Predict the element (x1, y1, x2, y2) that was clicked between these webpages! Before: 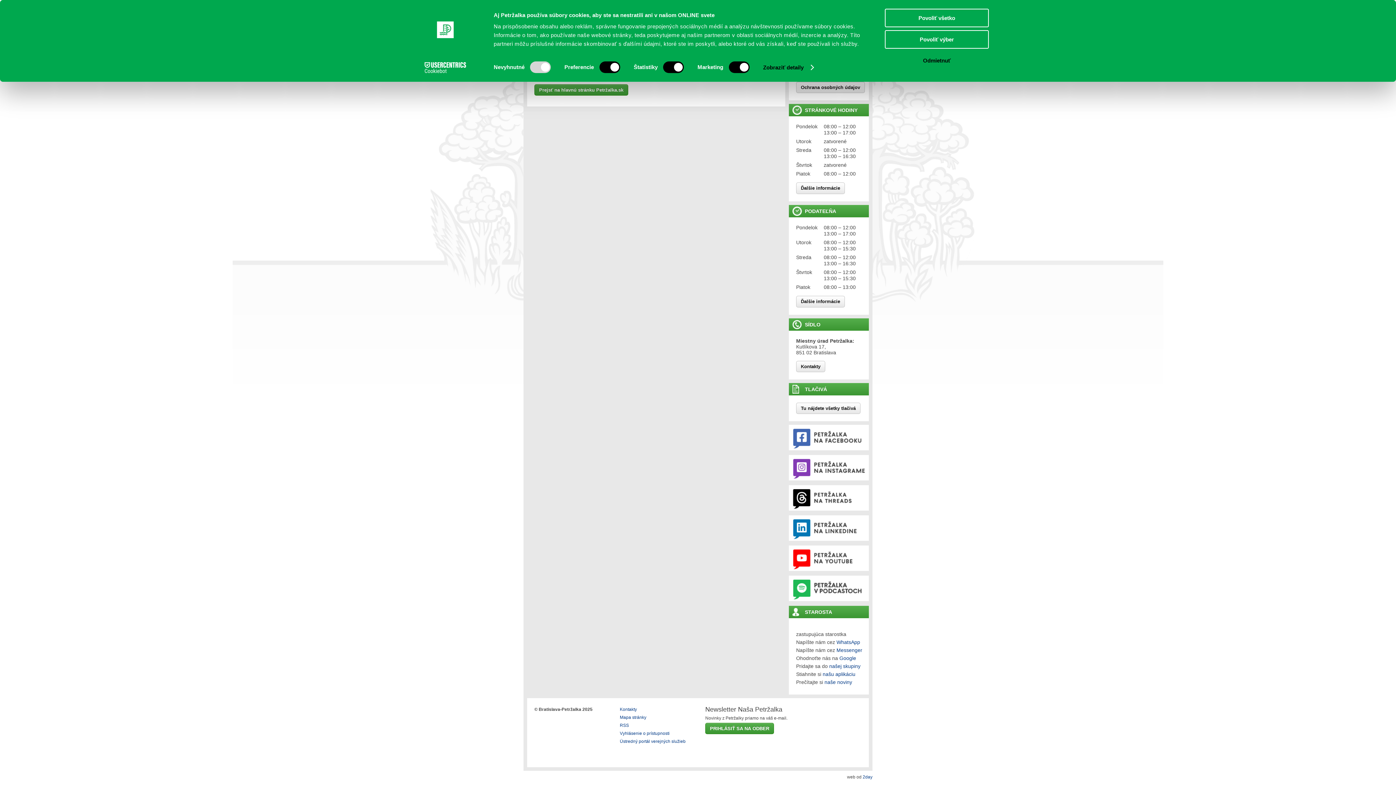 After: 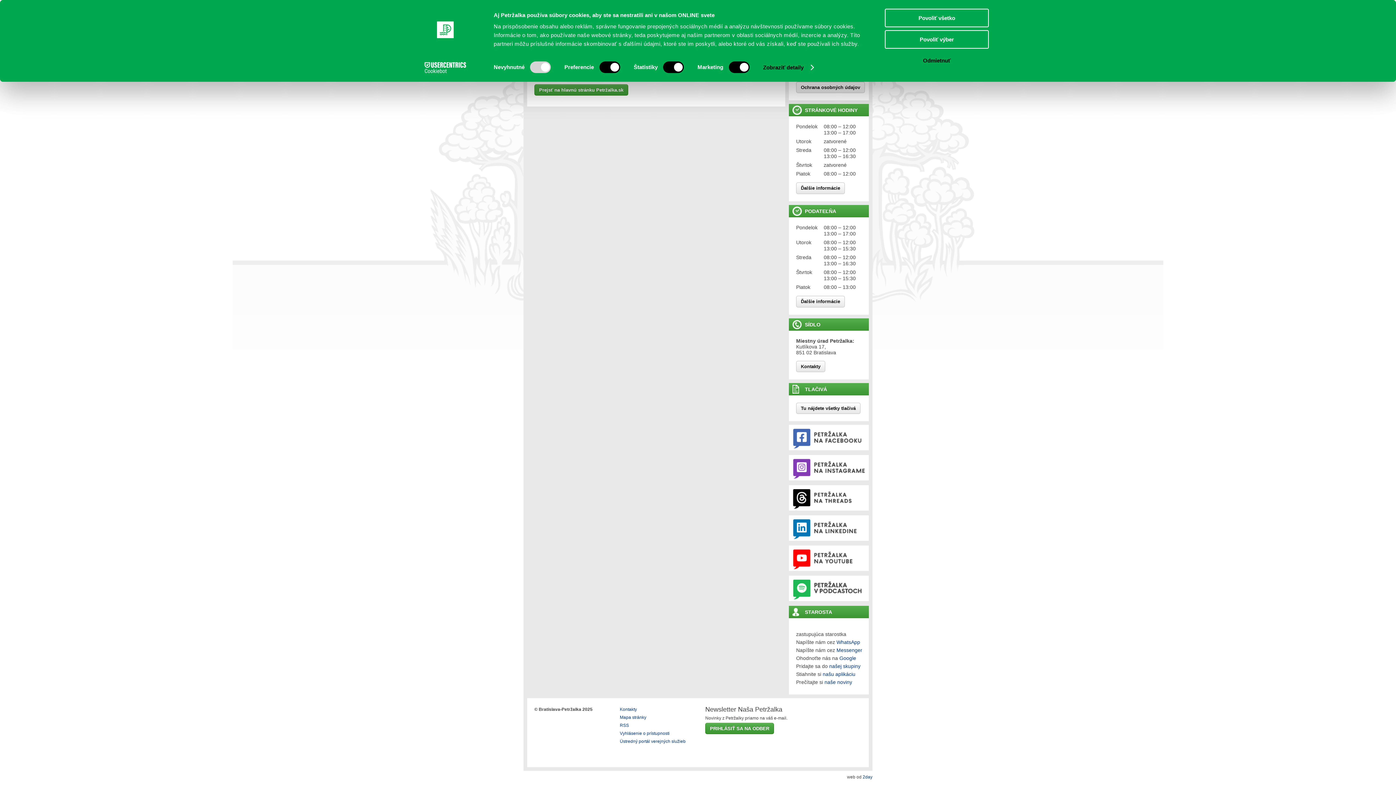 Action: bbox: (789, 566, 869, 572)